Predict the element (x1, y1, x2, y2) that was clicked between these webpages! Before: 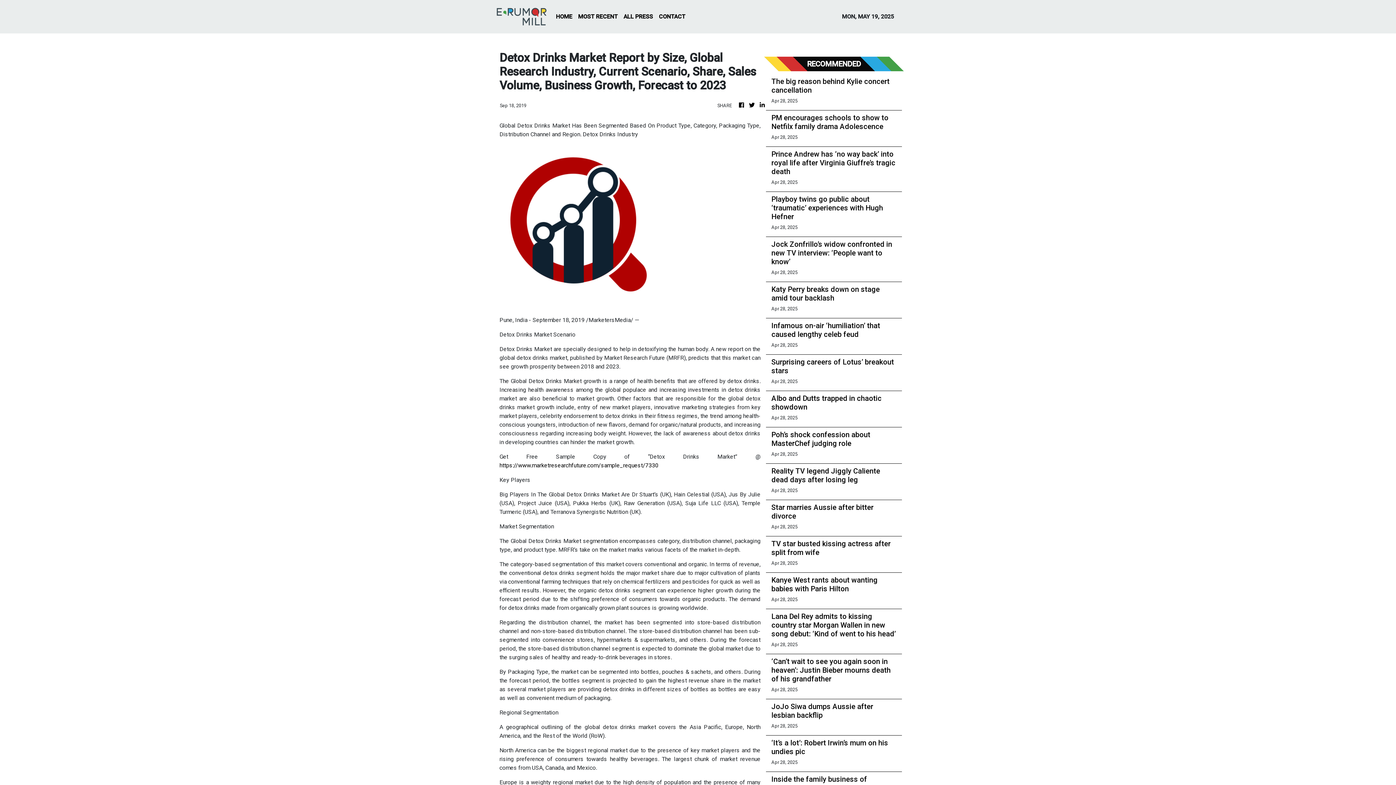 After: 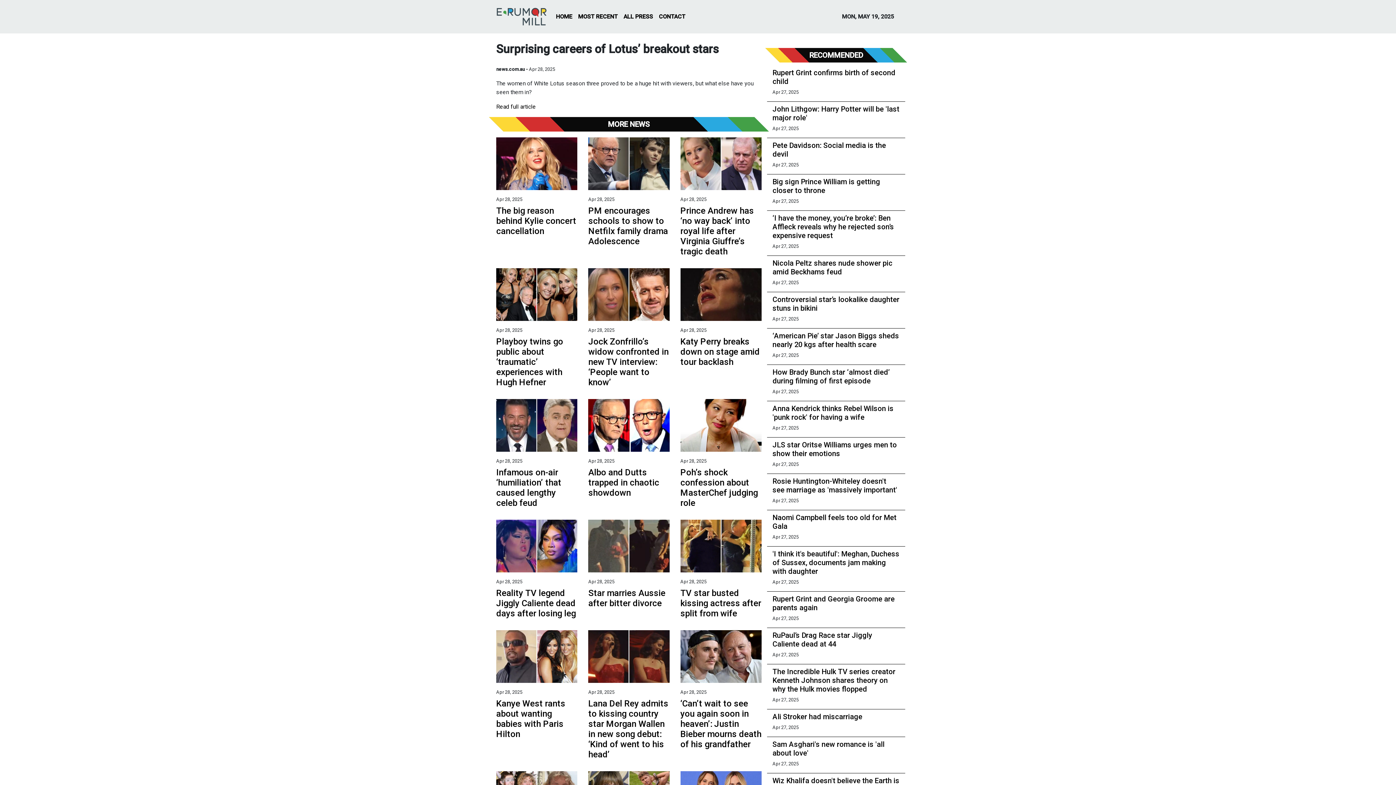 Action: label: Surprising careers of Lotus’ breakout stars bbox: (771, 357, 896, 375)